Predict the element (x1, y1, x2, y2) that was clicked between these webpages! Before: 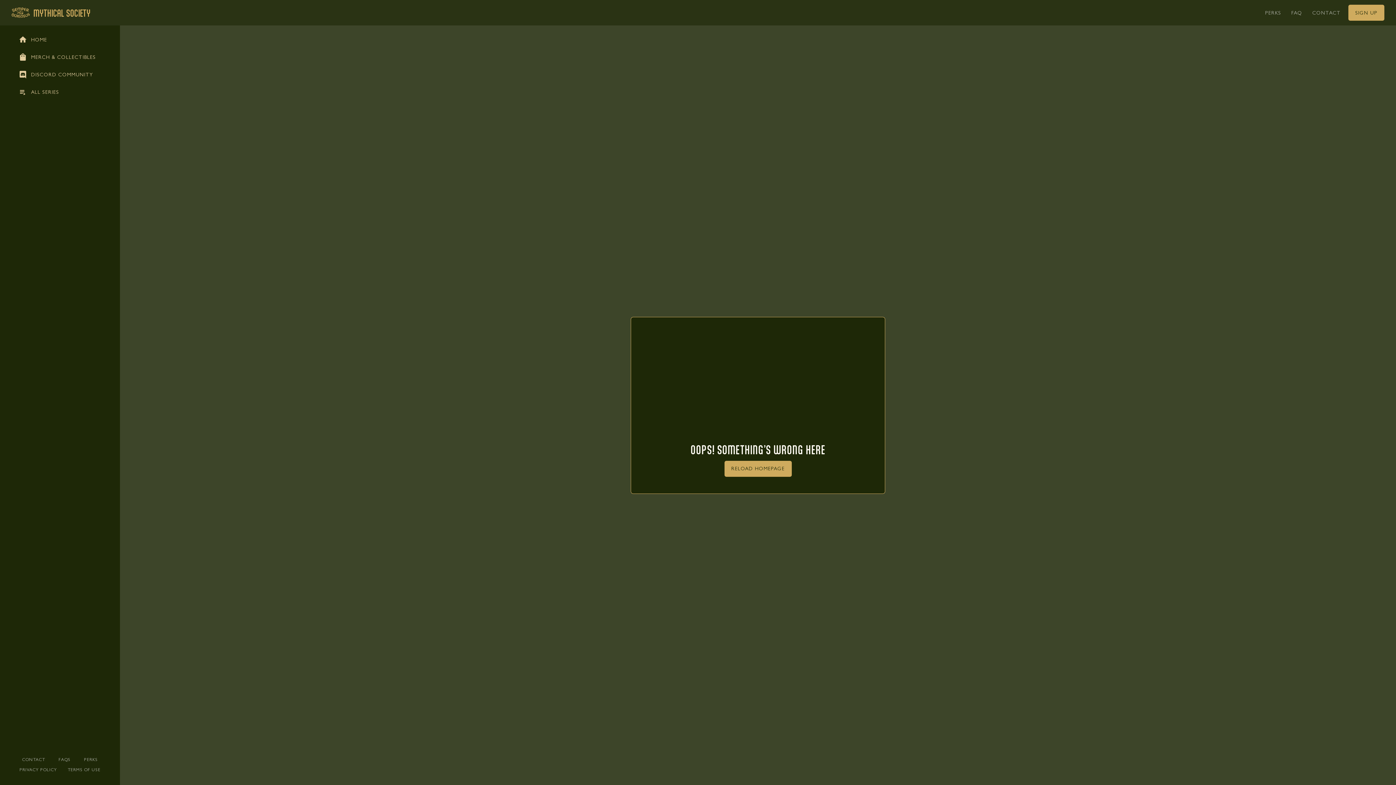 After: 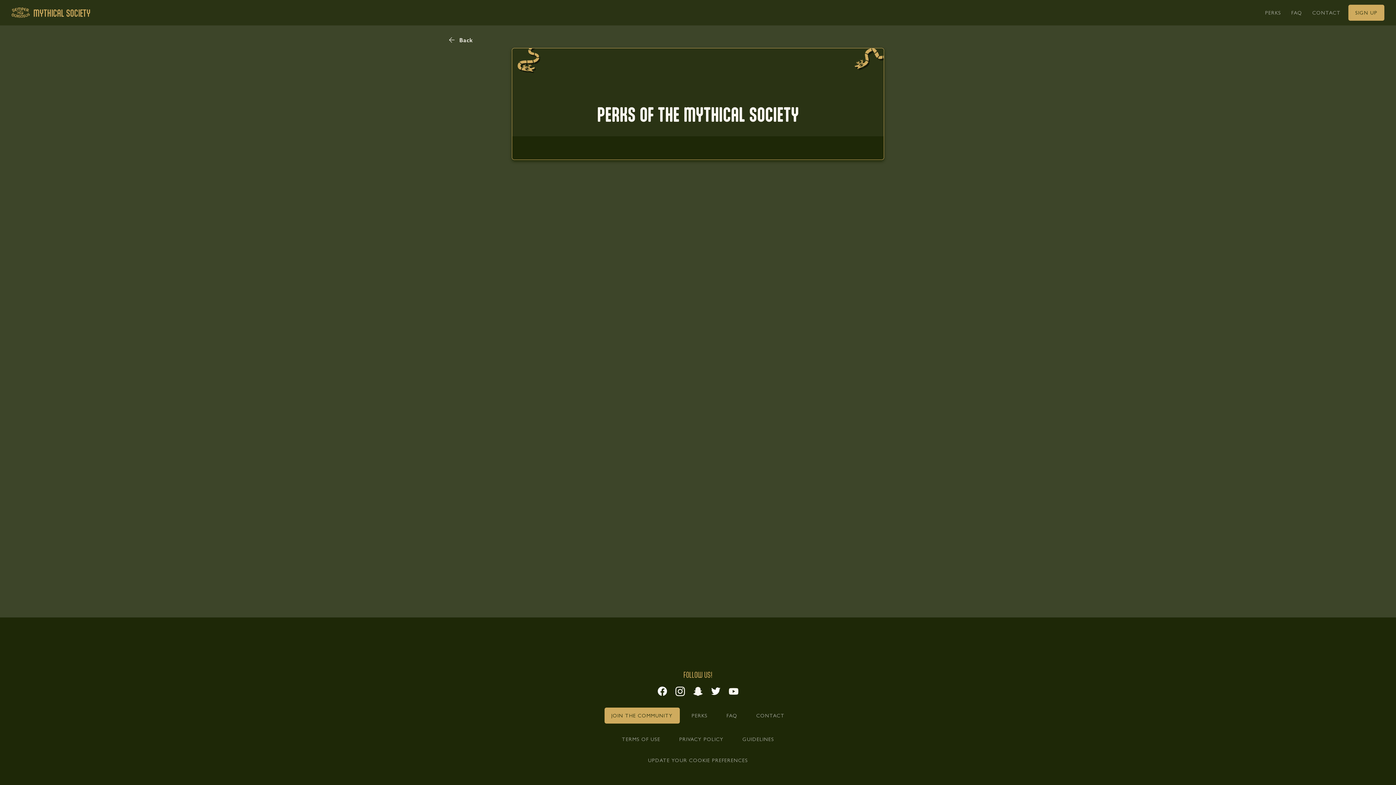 Action: label: SIGN UP bbox: (1348, 4, 1384, 20)